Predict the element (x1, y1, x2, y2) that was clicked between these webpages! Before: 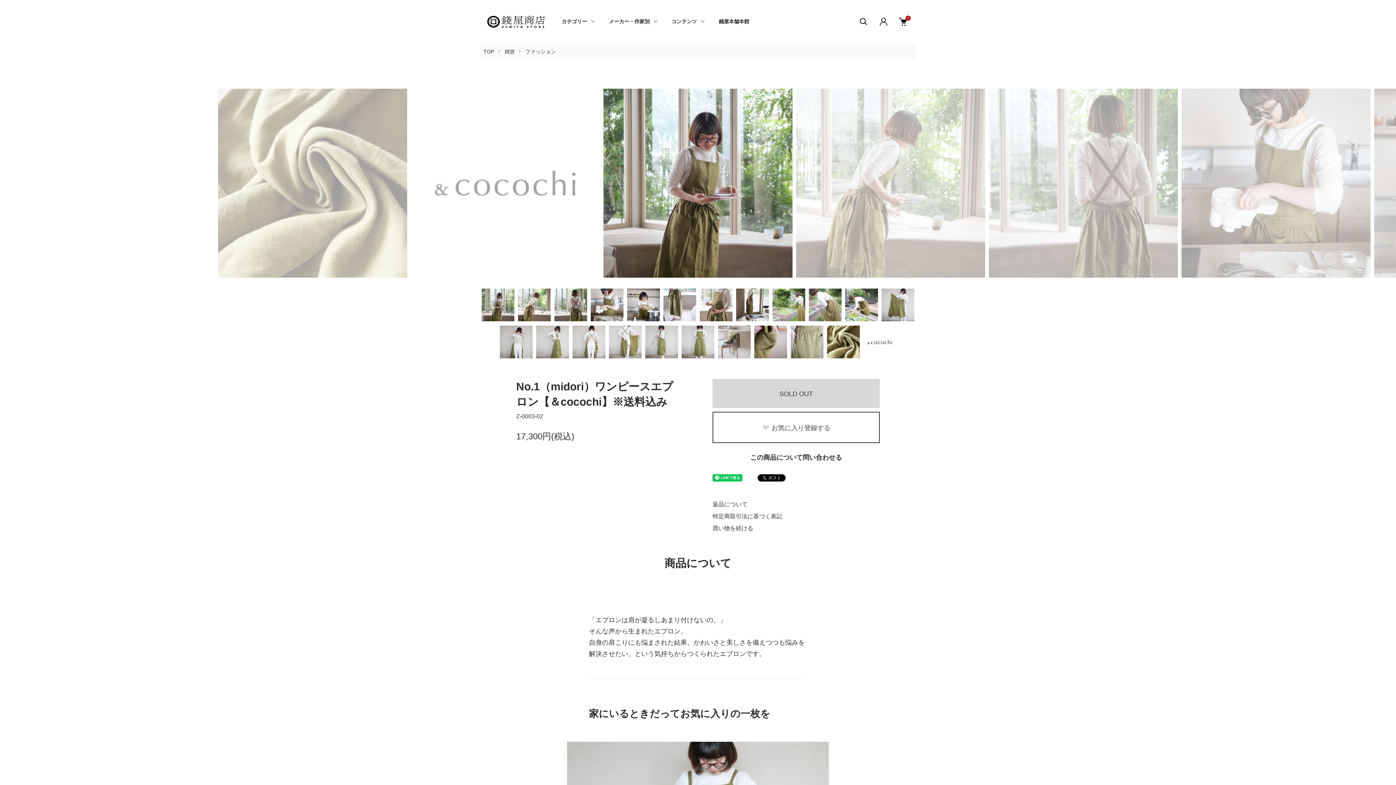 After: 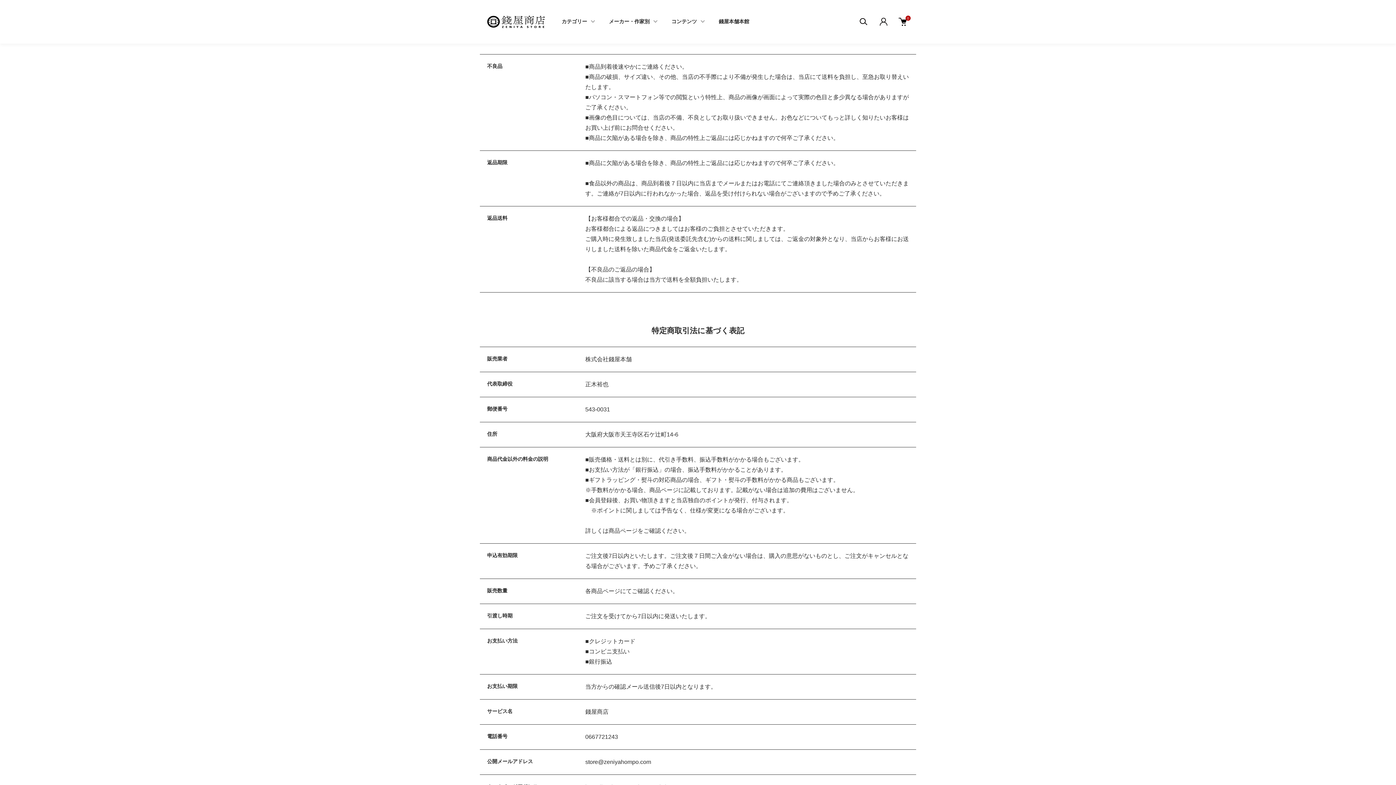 Action: bbox: (712, 501, 747, 507) label: 返品について